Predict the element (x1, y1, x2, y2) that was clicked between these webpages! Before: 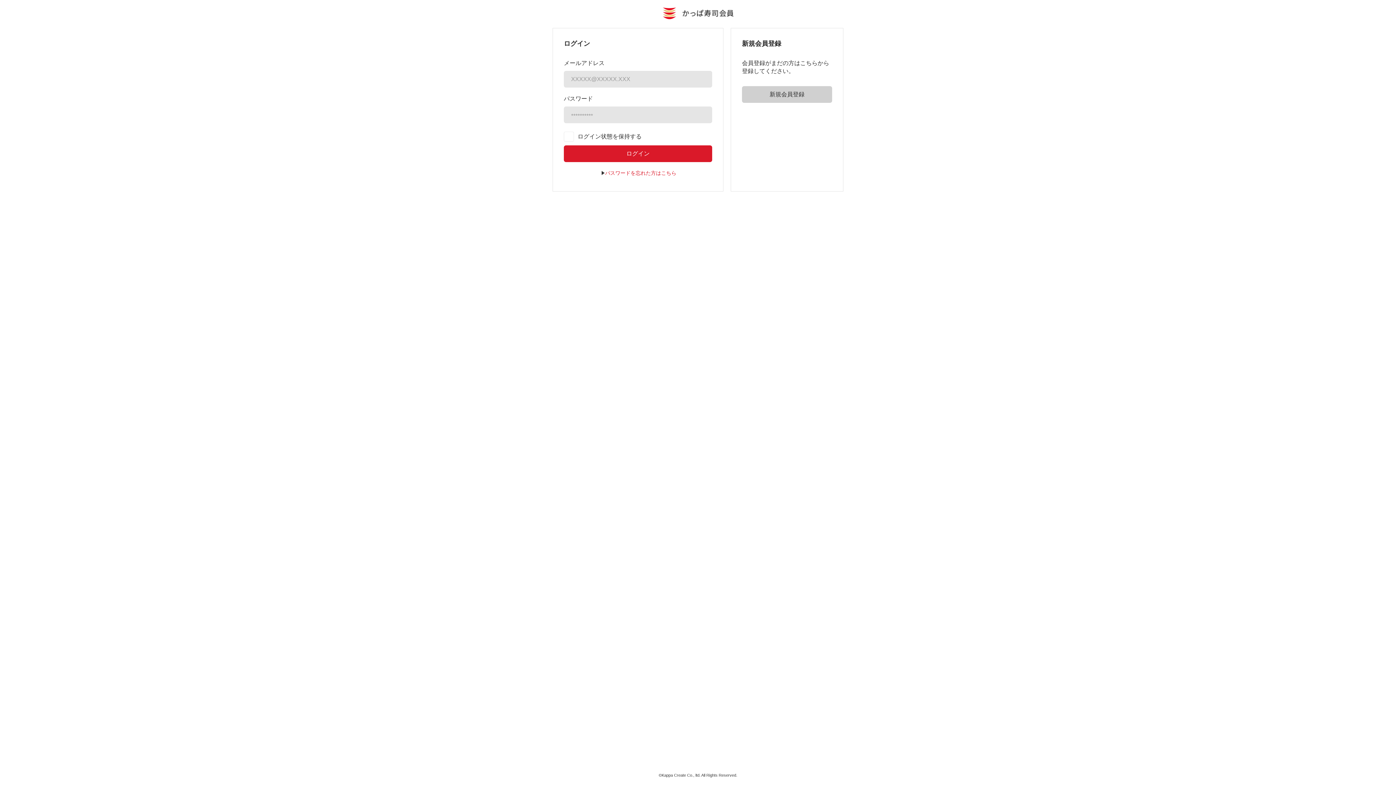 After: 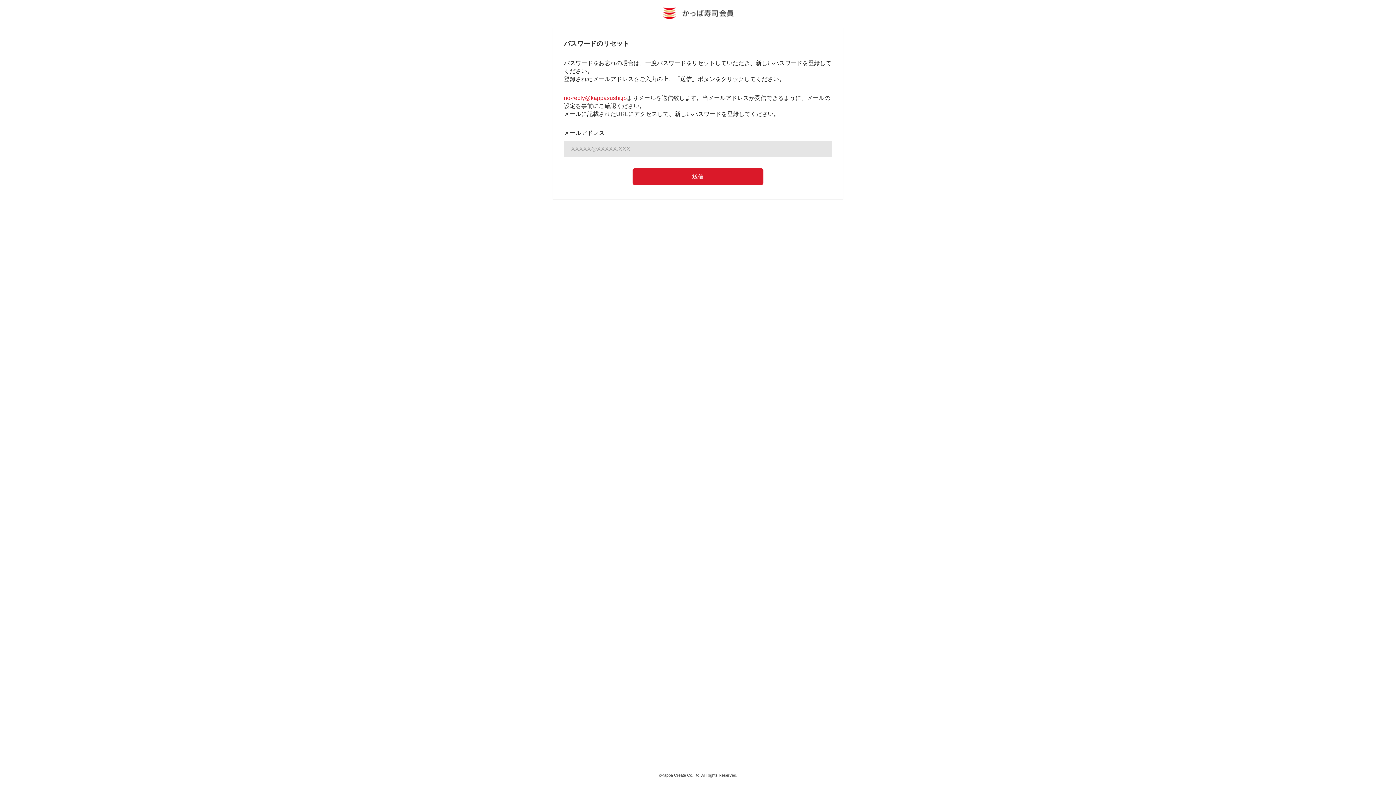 Action: bbox: (599, 169, 676, 176) label: パスワードを忘れた方はこちら